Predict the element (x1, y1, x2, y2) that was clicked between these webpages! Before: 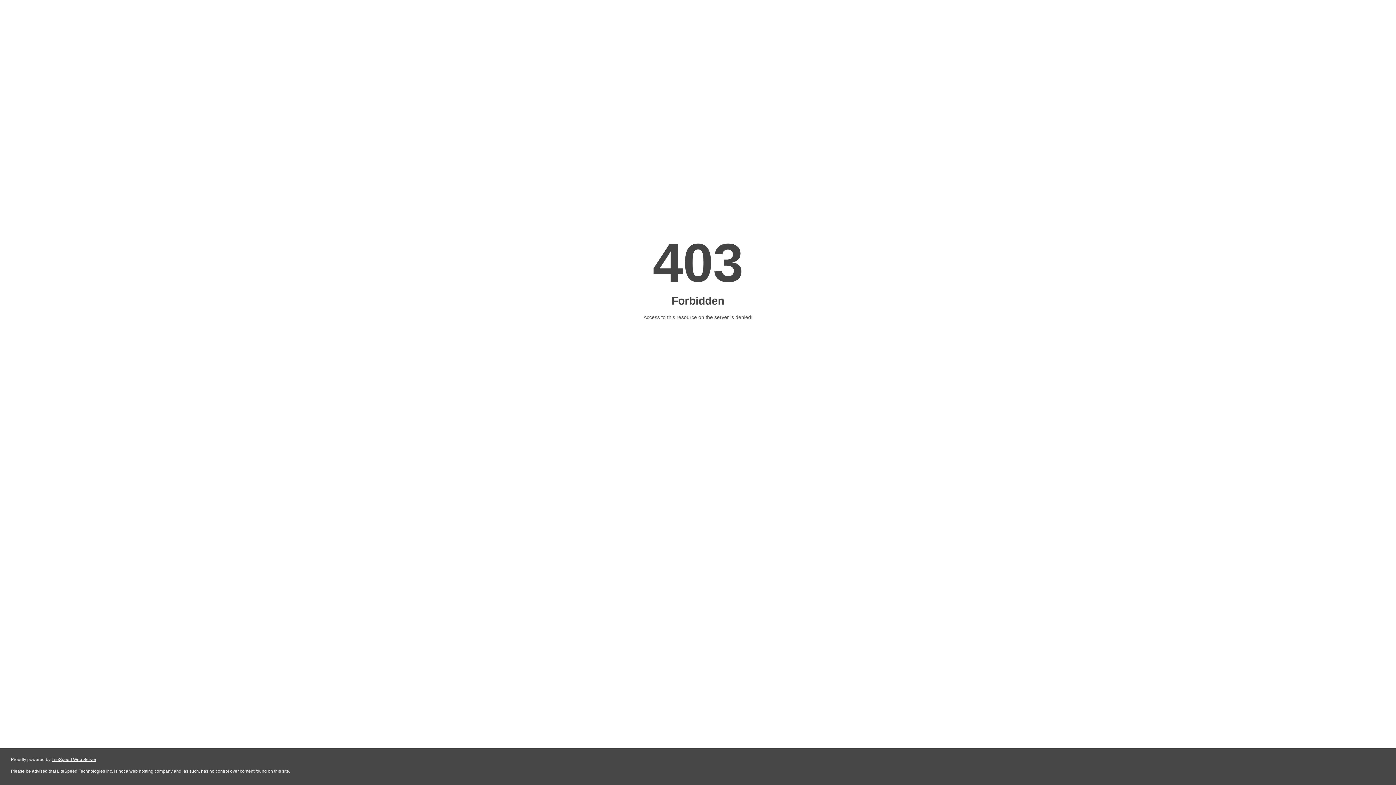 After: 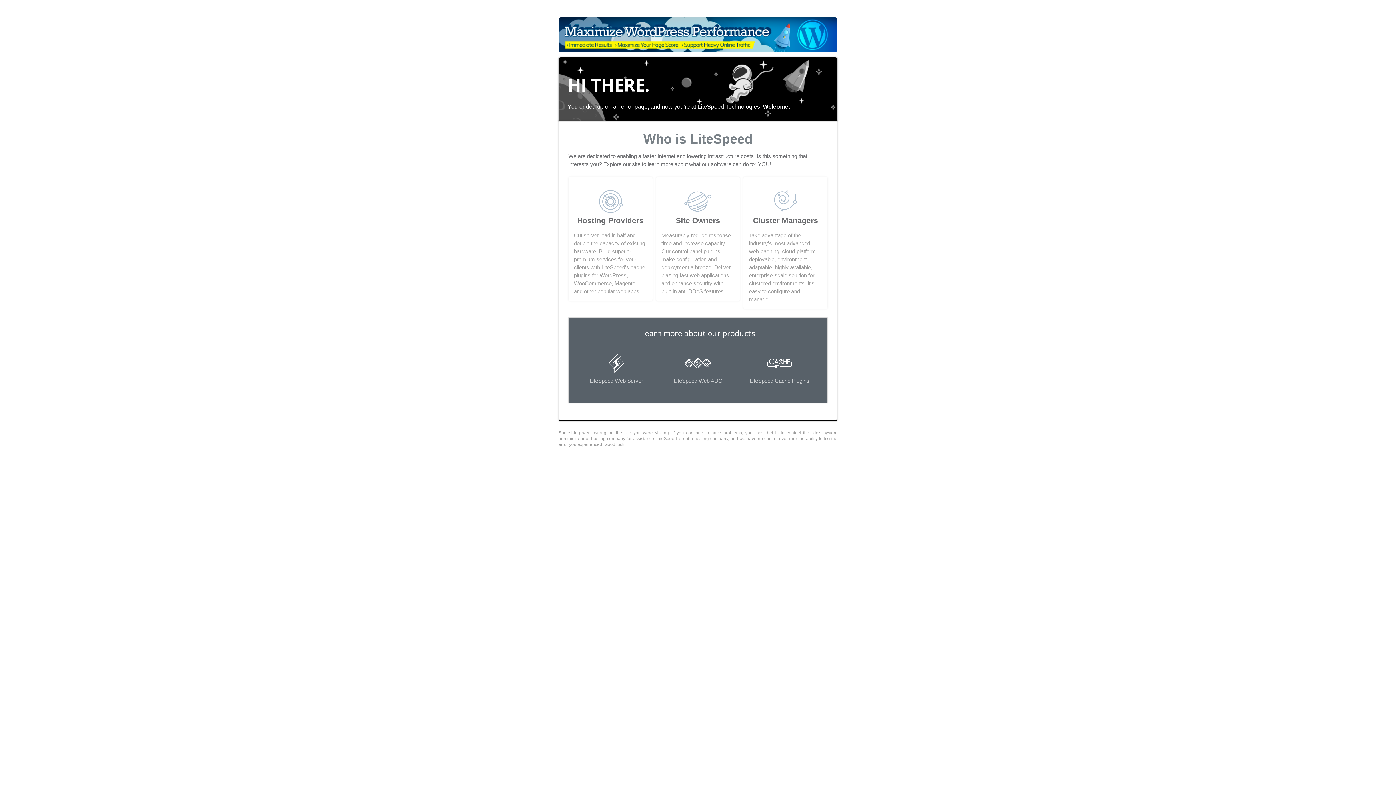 Action: label: LiteSpeed Web Server bbox: (51, 757, 96, 762)